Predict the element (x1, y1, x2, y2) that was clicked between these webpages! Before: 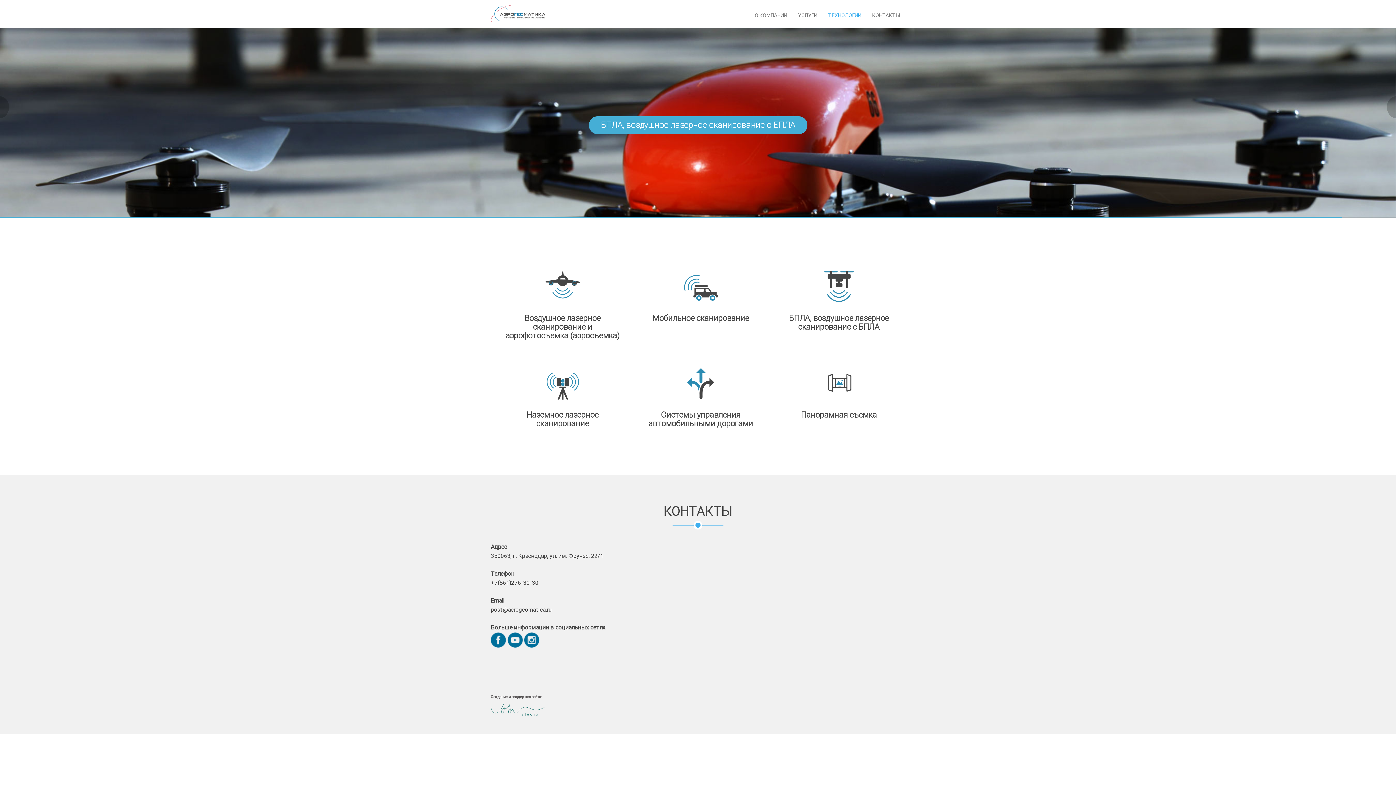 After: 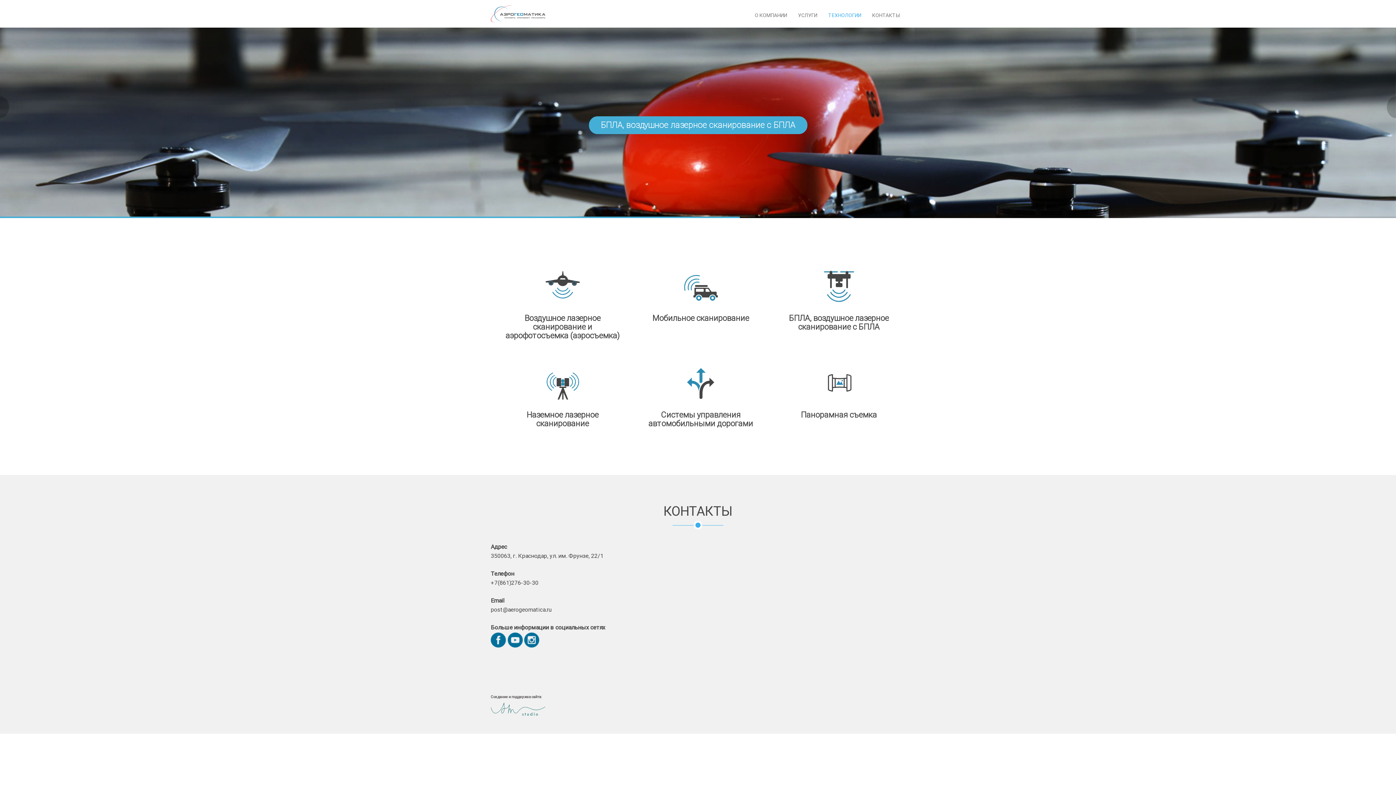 Action: label: post@aerogeomatica.ru bbox: (490, 606, 551, 613)